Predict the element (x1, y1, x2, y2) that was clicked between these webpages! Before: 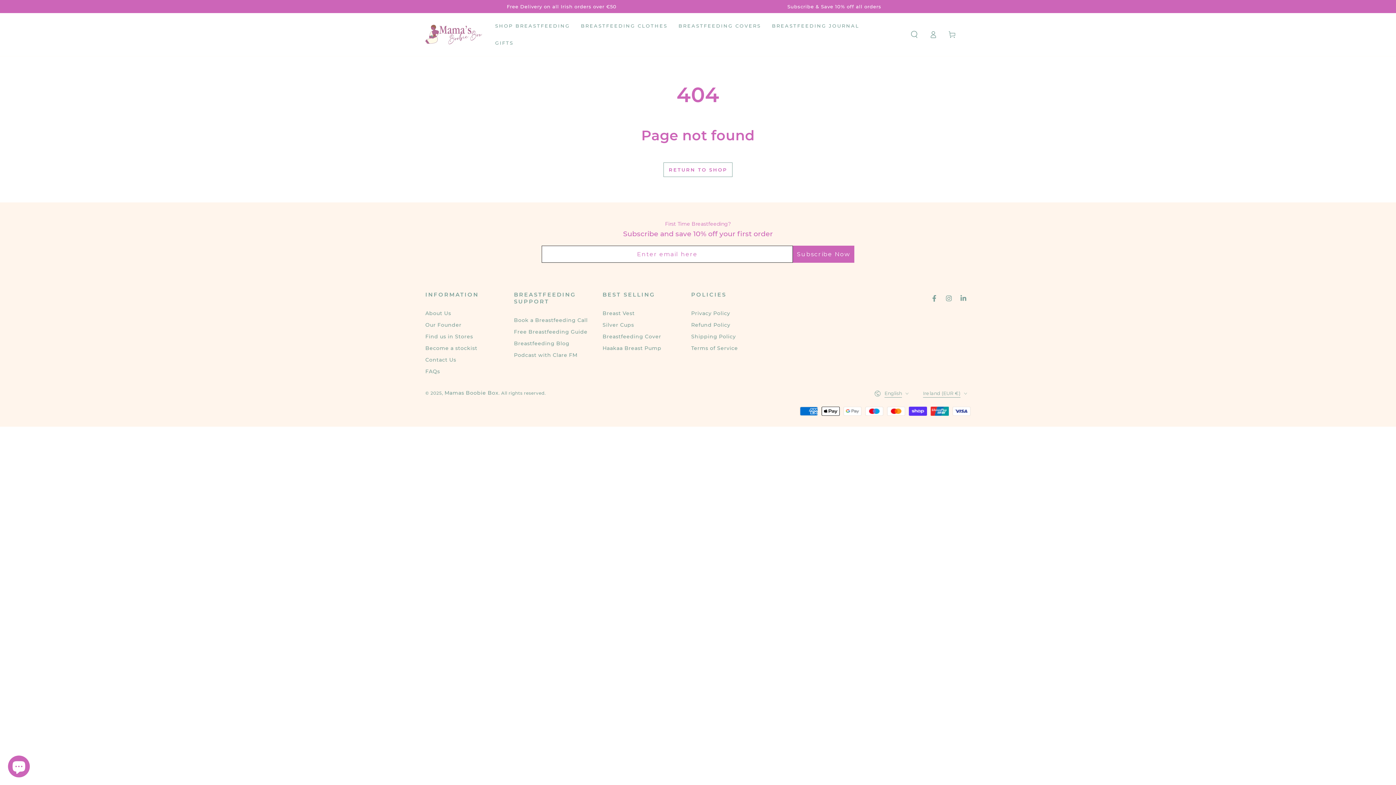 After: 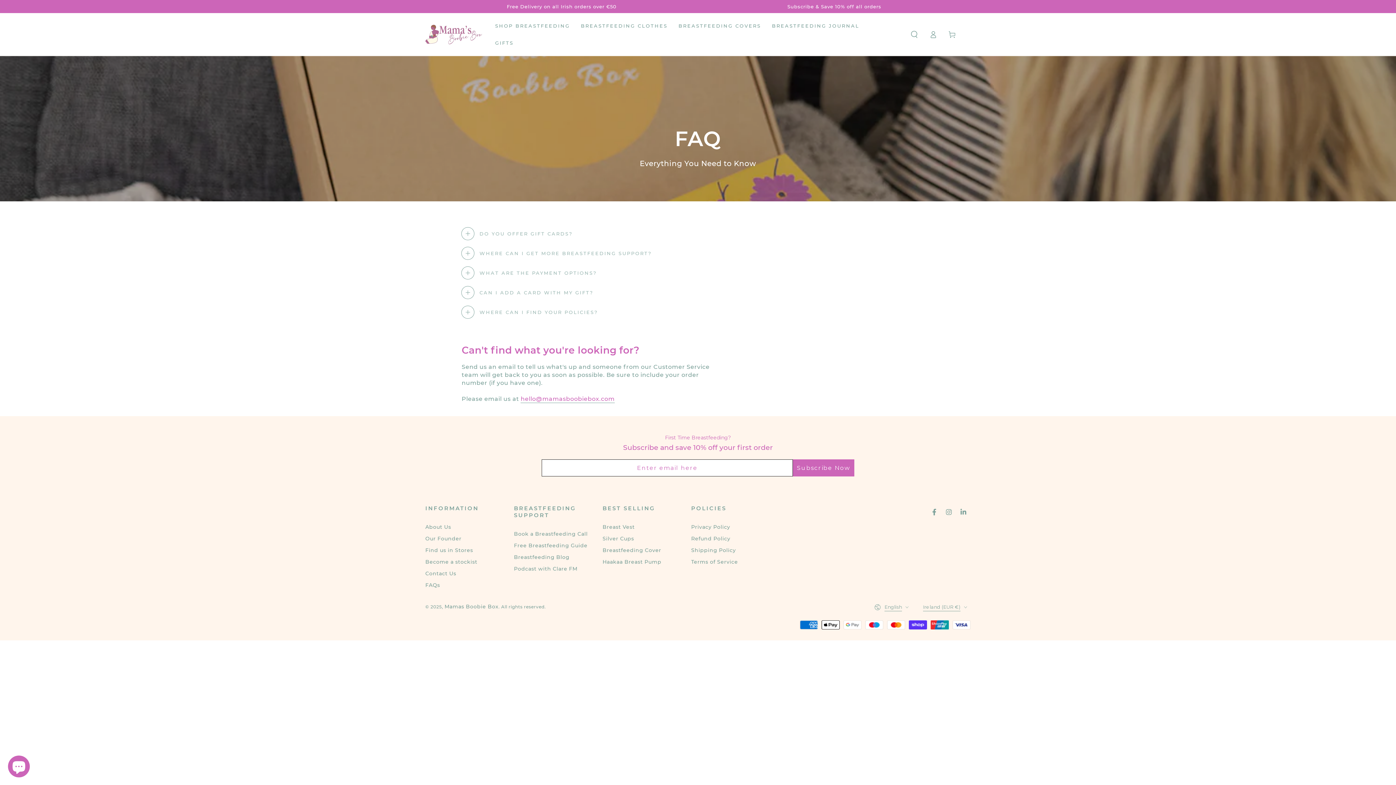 Action: bbox: (425, 368, 440, 374) label: FAQs